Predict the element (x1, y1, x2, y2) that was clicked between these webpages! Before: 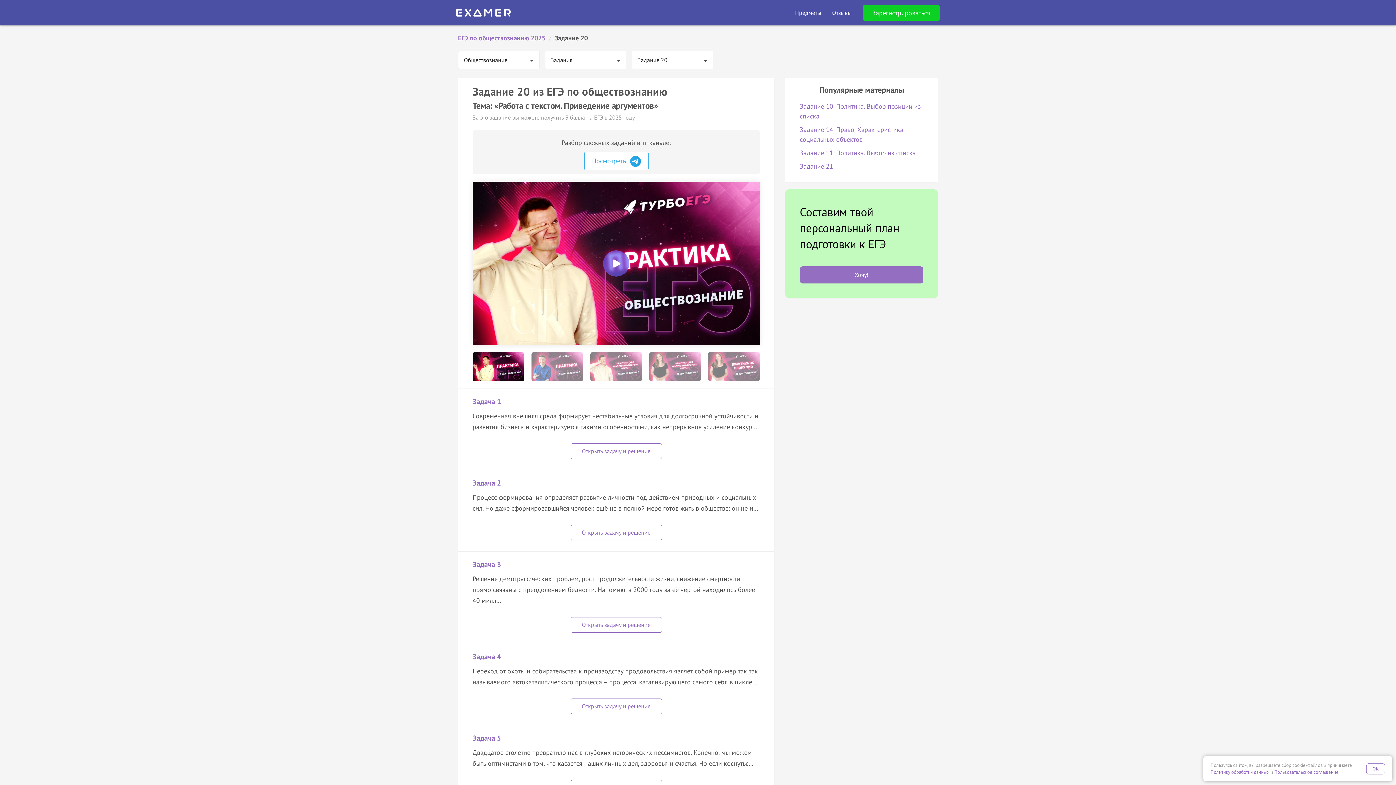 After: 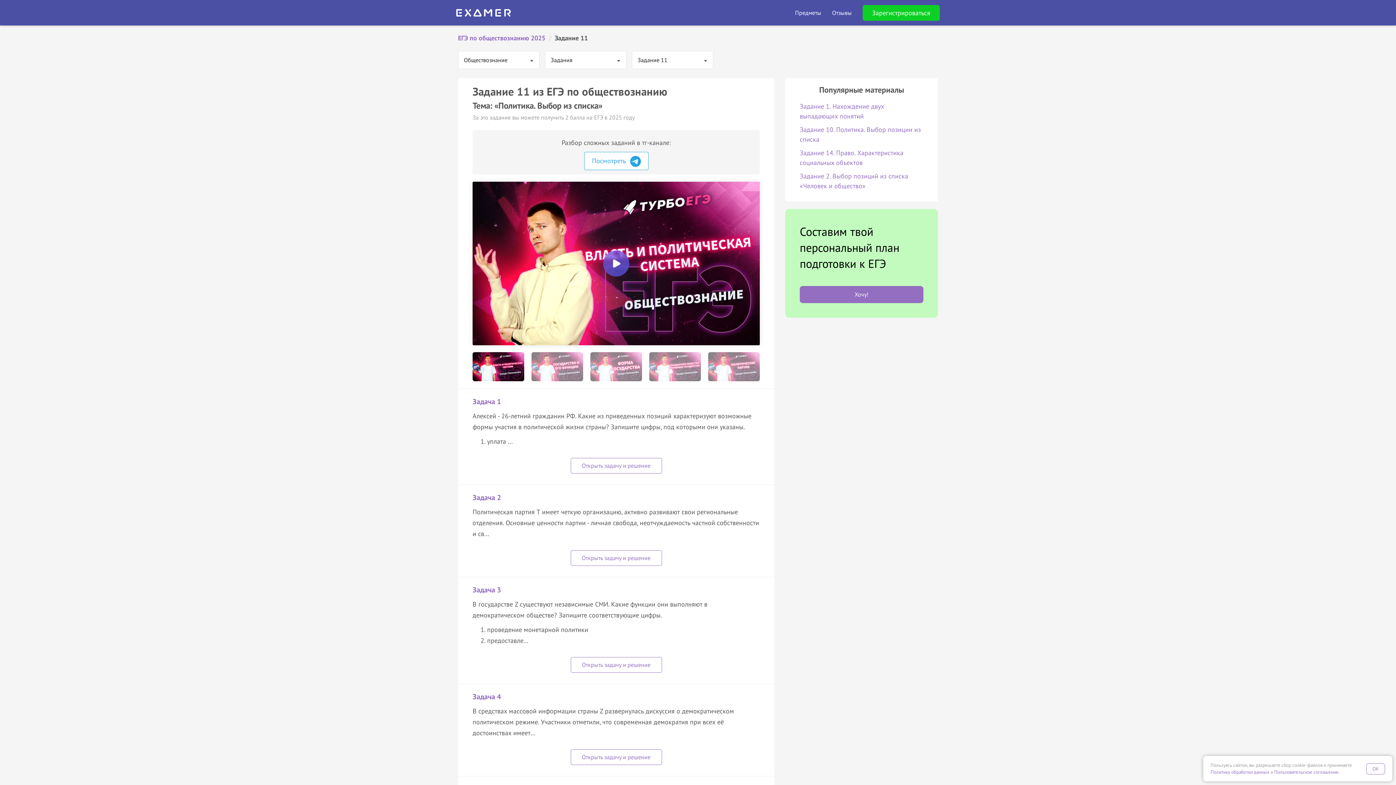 Action: bbox: (800, 148, 916, 157) label: Задание 11. Политика. Выбор из списка